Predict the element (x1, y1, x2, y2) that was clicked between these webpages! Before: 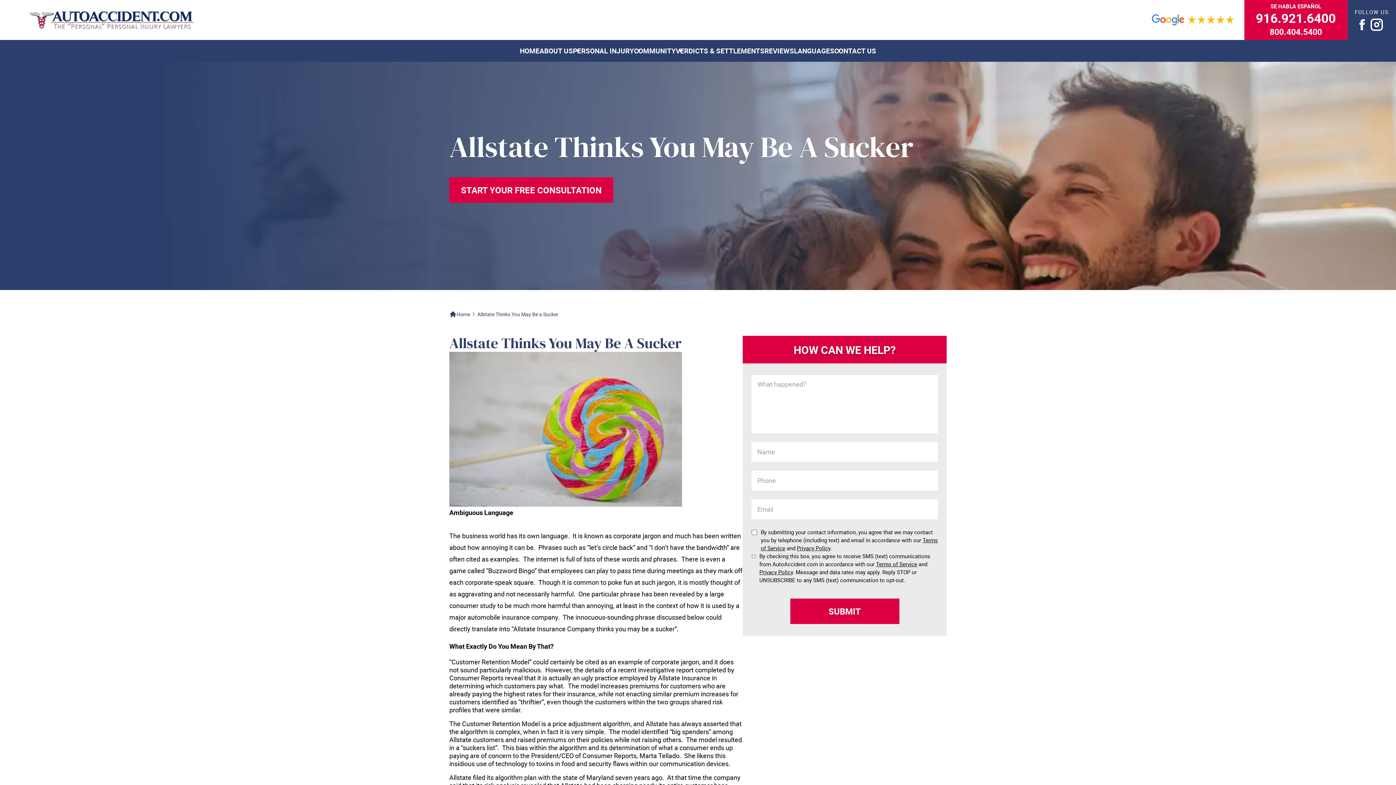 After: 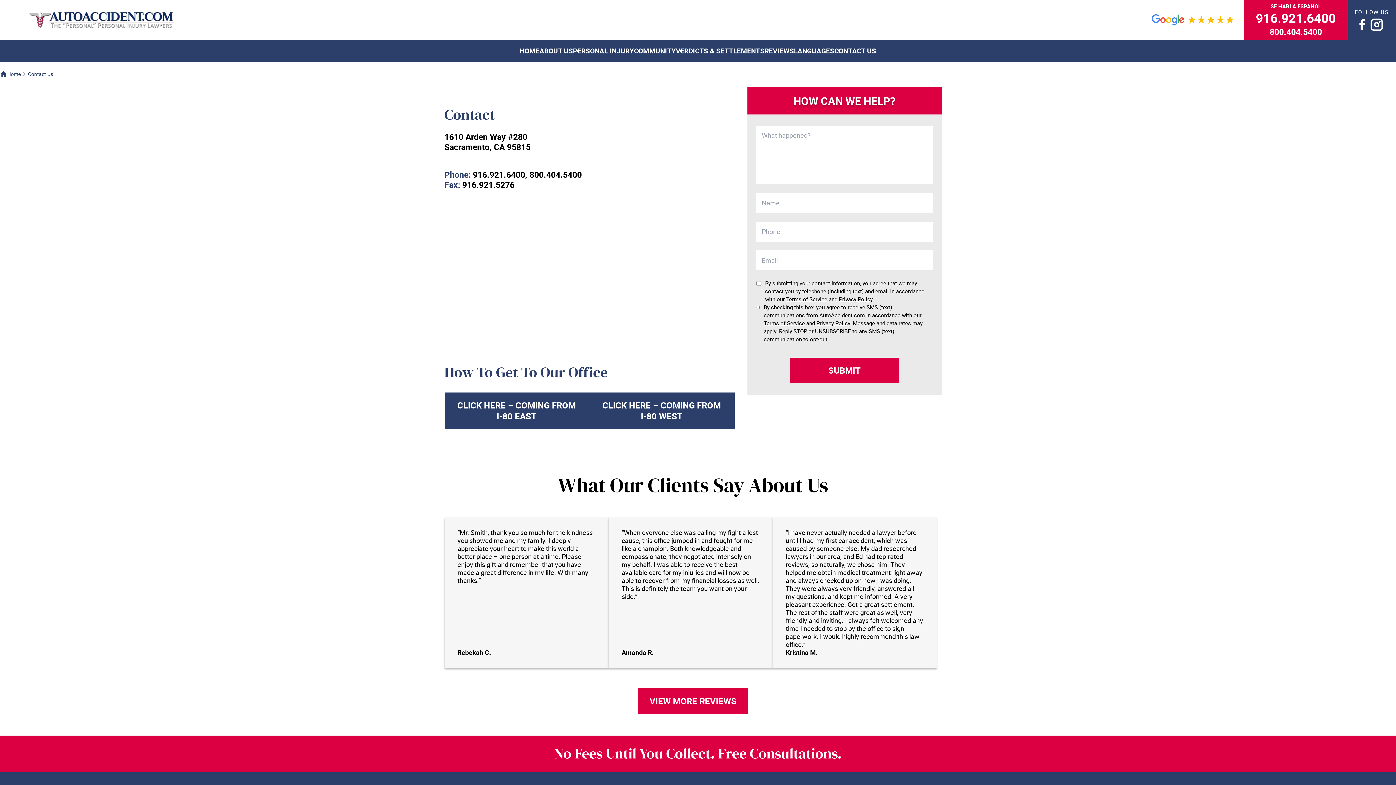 Action: bbox: (449, 177, 613, 202) label: START YOUR FREE CONSULTATION